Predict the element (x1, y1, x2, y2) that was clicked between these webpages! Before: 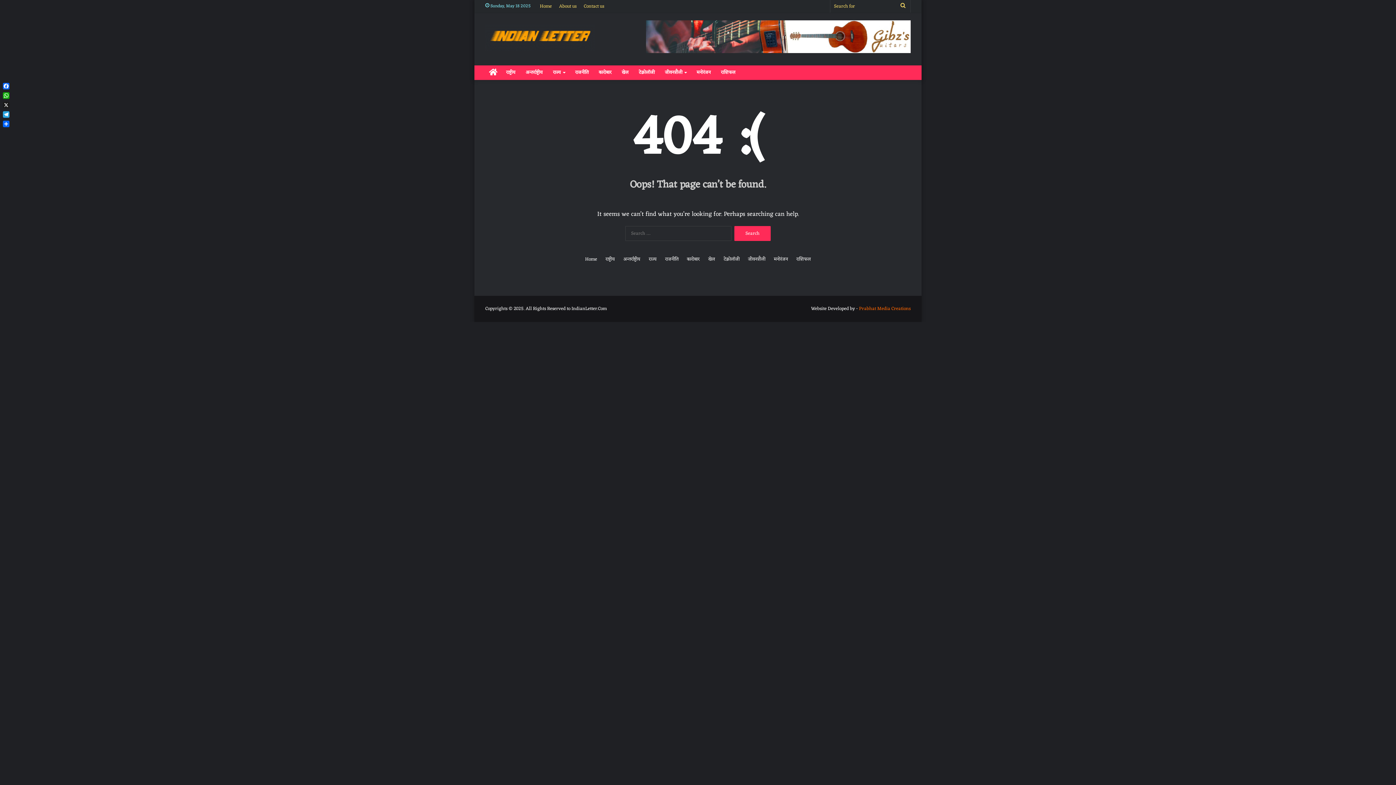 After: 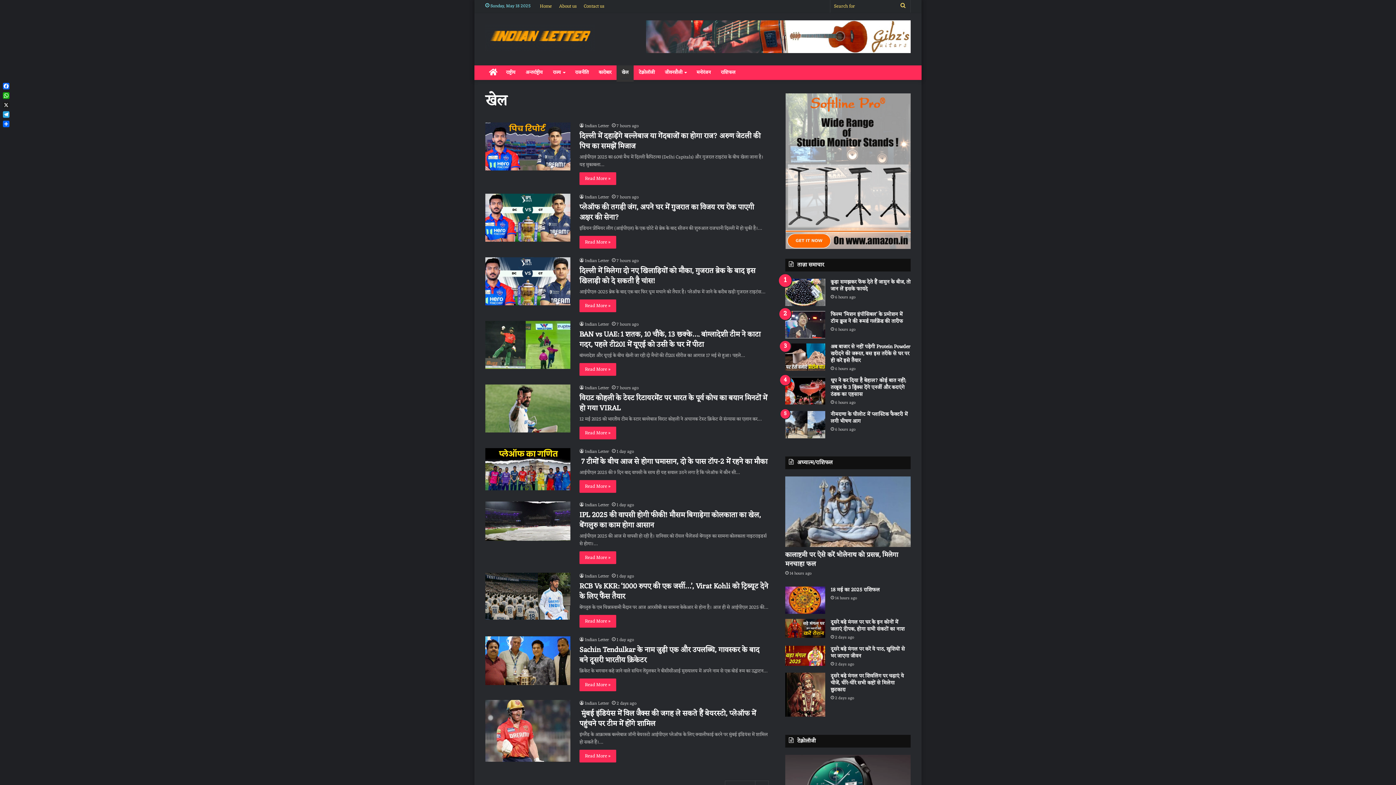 Action: label: खेल bbox: (708, 255, 715, 263)